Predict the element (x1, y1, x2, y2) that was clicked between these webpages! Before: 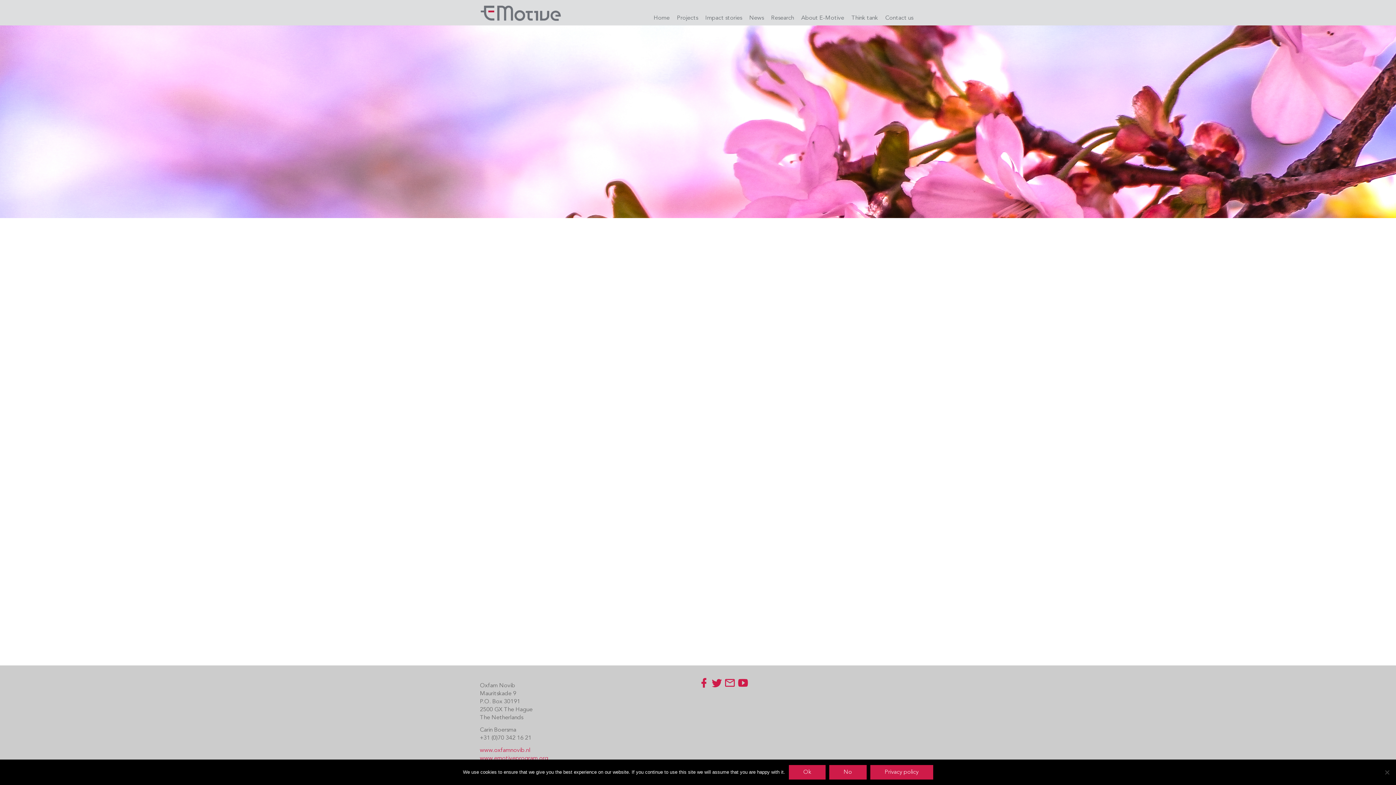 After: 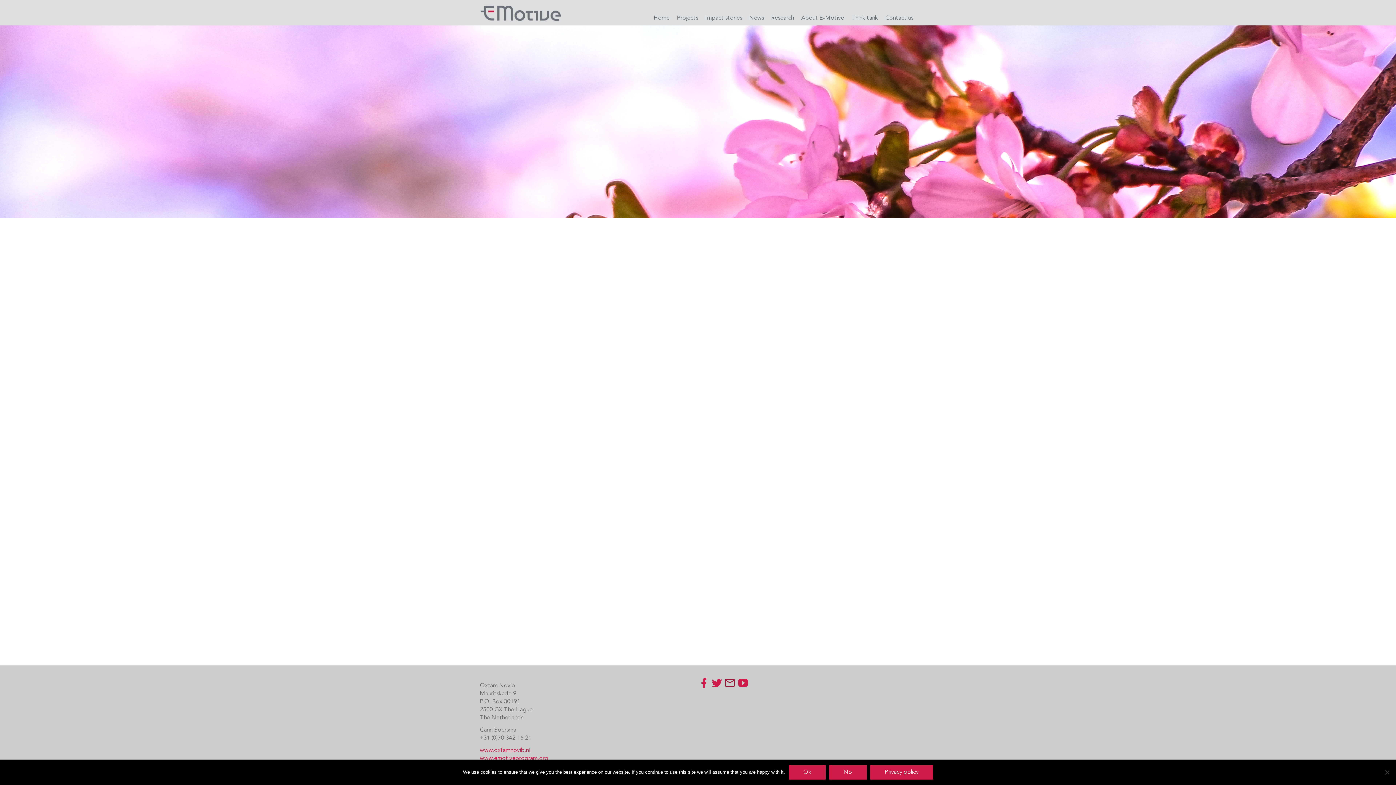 Action: bbox: (724, 678, 736, 690)